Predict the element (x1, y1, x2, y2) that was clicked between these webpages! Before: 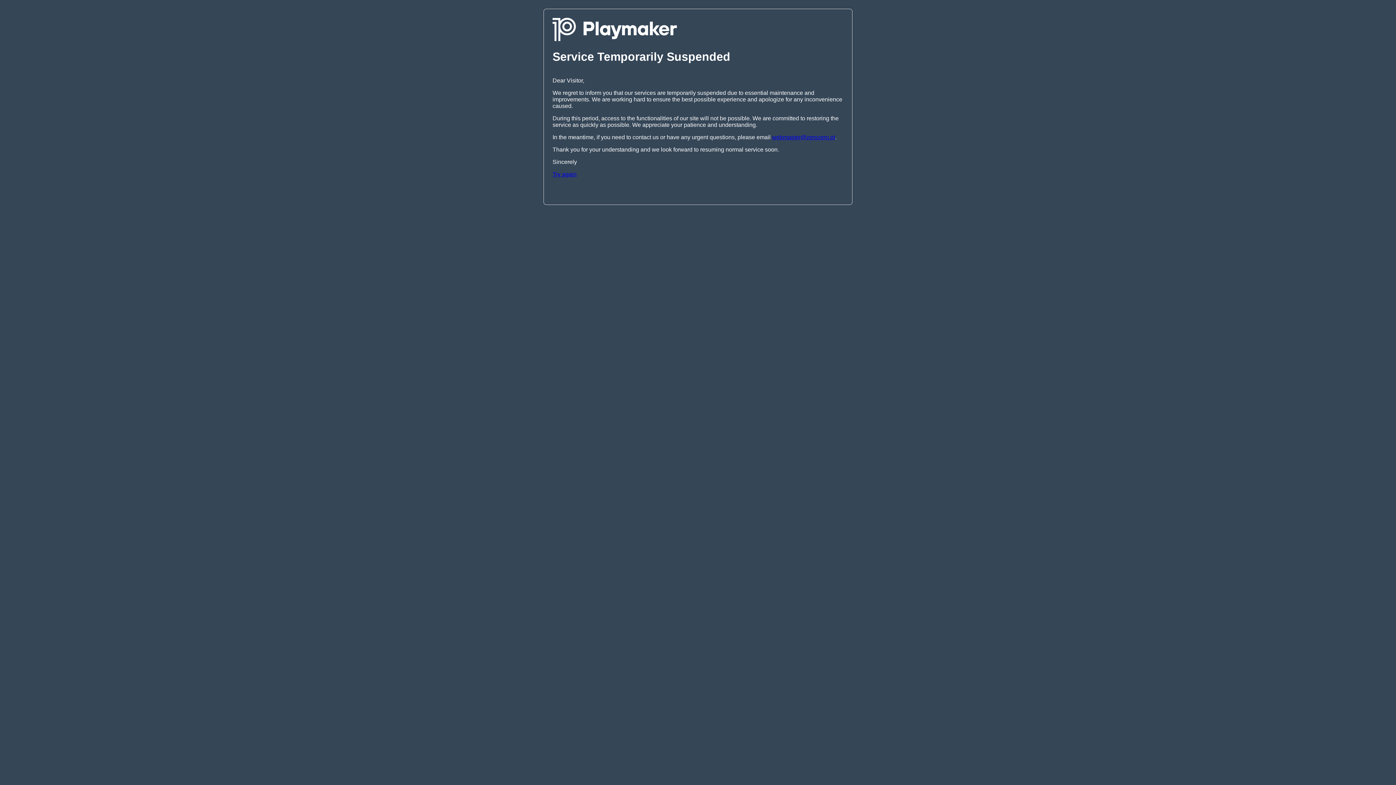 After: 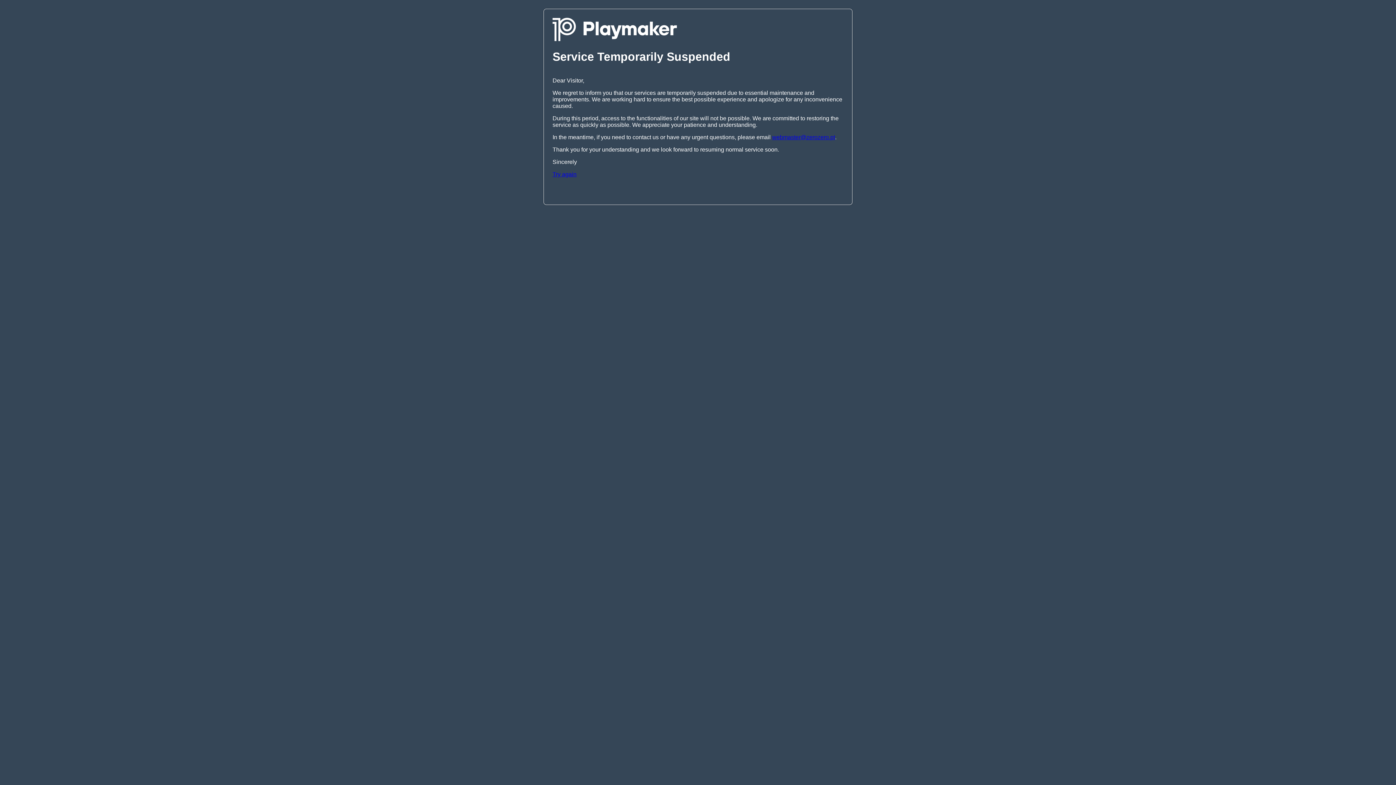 Action: label: Try again bbox: (552, 171, 576, 177)